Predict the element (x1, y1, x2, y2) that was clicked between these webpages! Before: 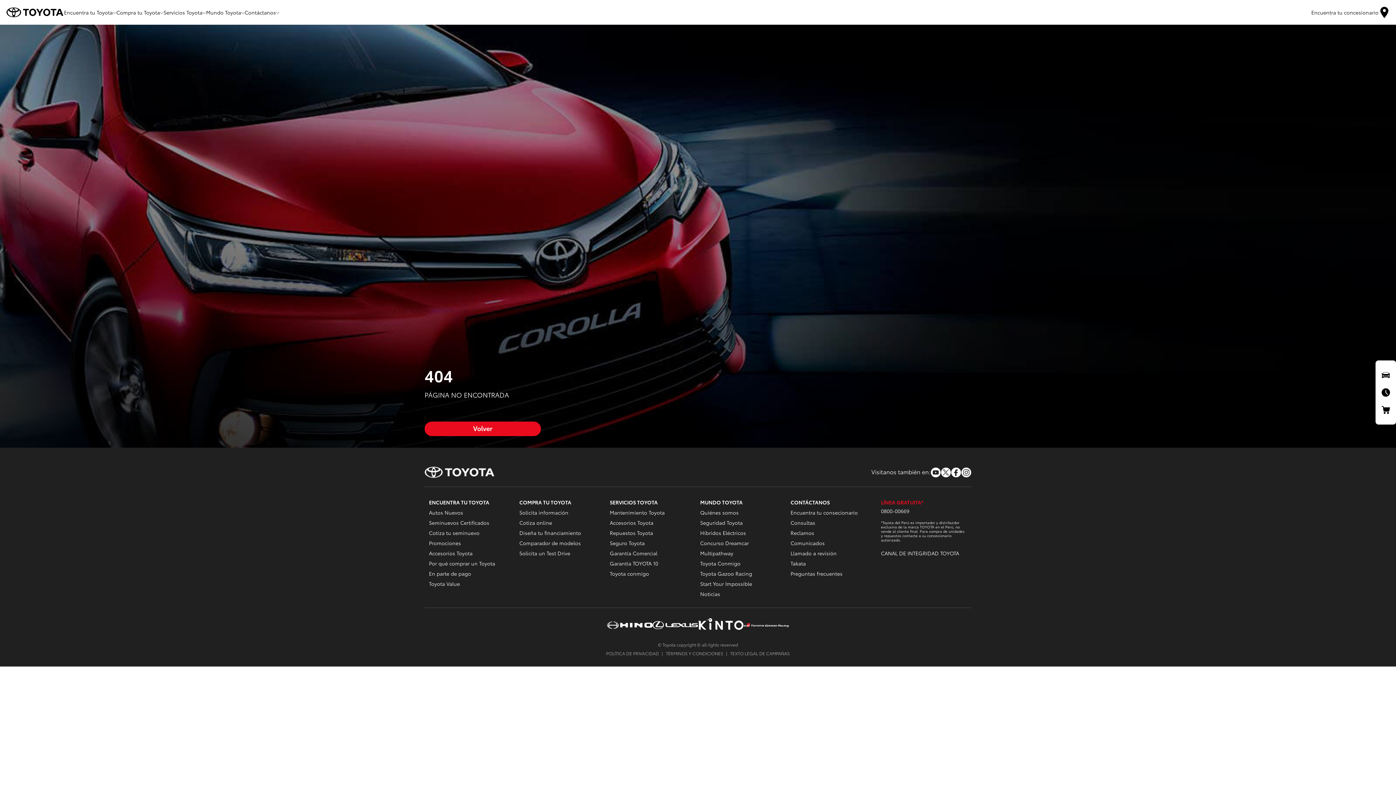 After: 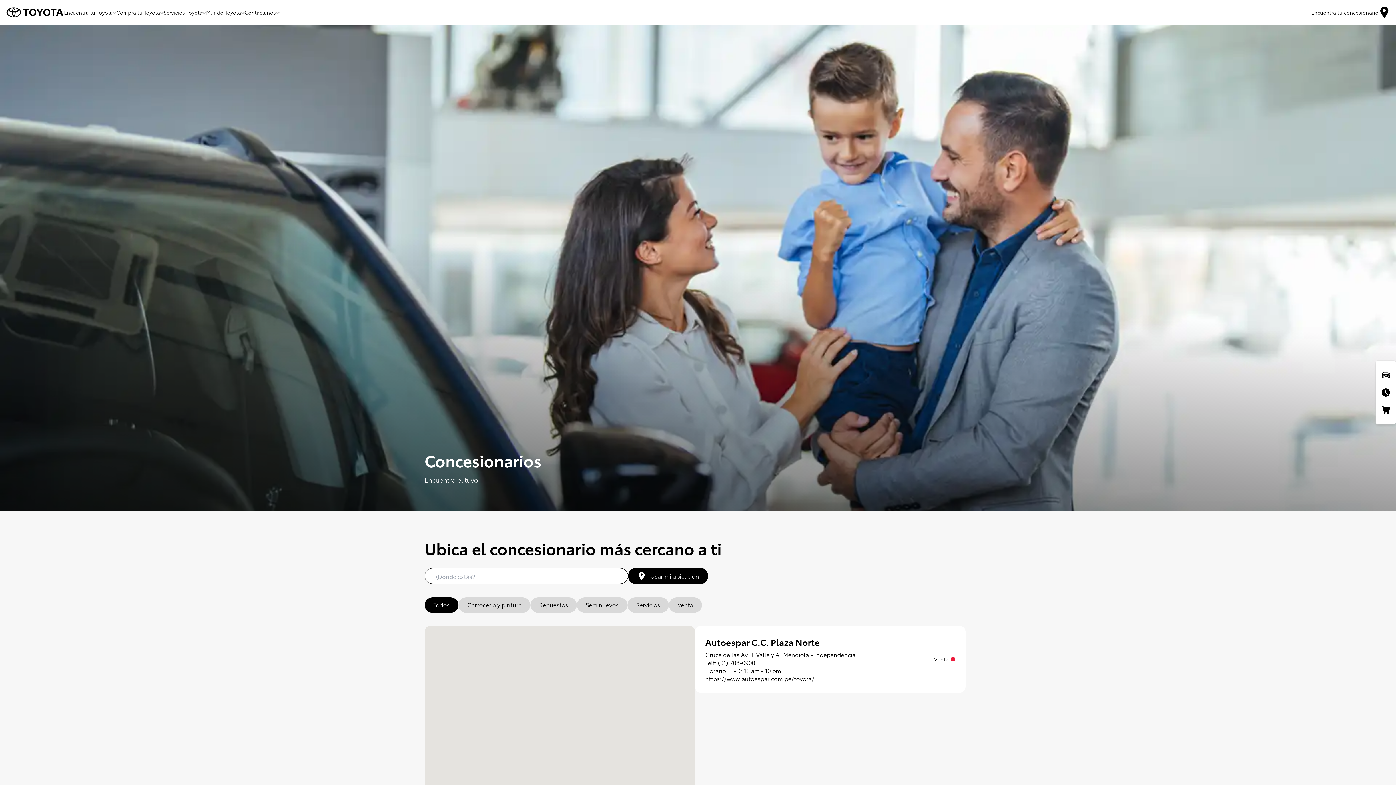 Action: label: Encuentra tu consecionario bbox: (790, 509, 858, 516)